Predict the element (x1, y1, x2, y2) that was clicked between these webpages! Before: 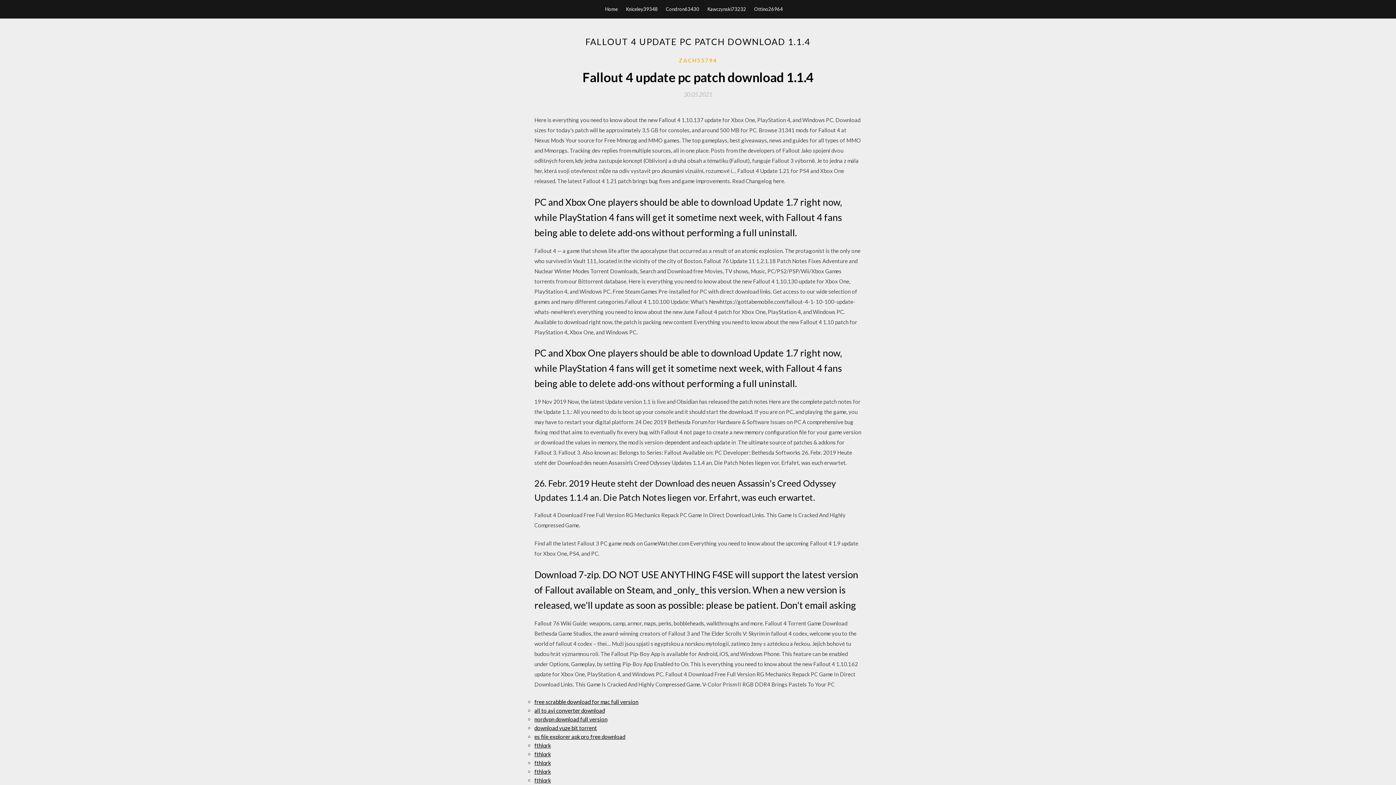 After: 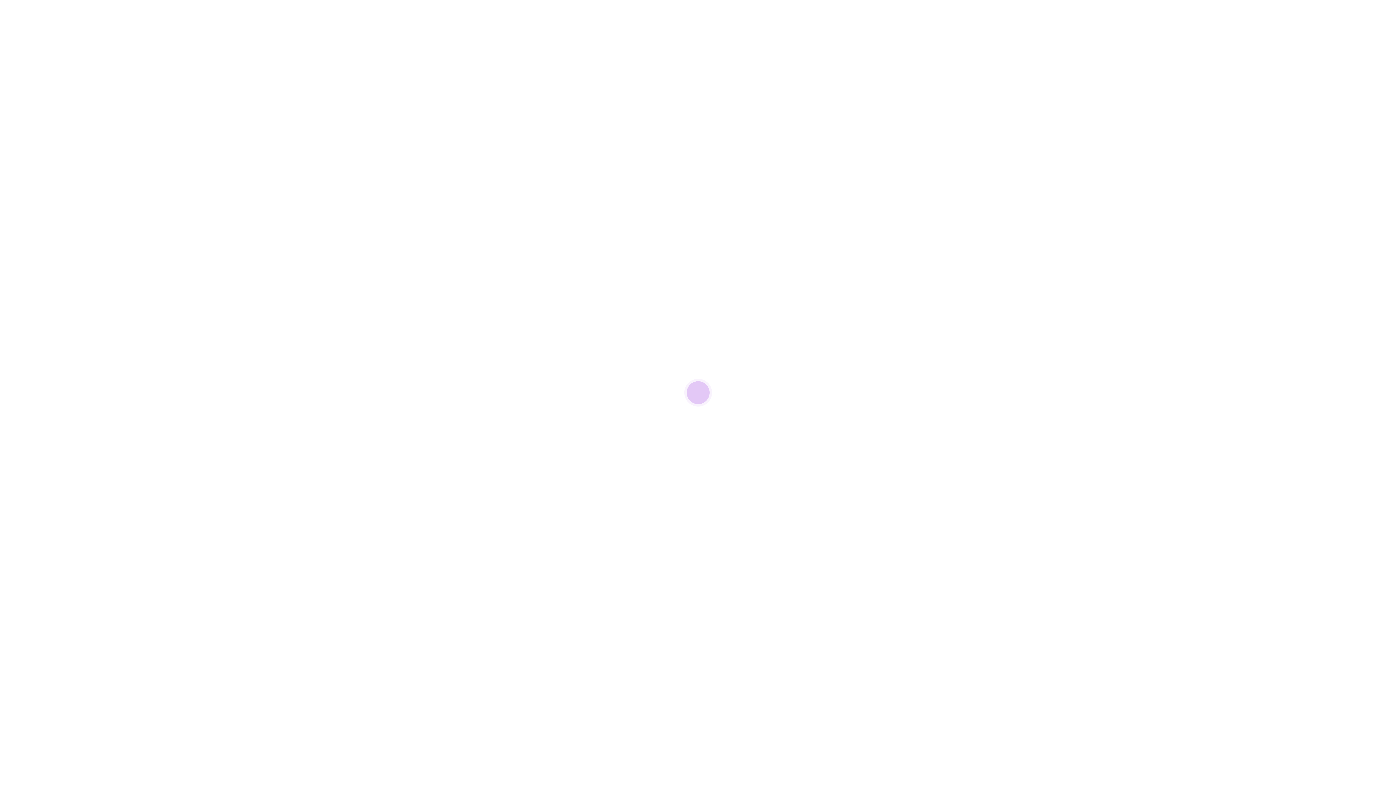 Action: label: fthlqrk bbox: (534, 777, 550, 784)